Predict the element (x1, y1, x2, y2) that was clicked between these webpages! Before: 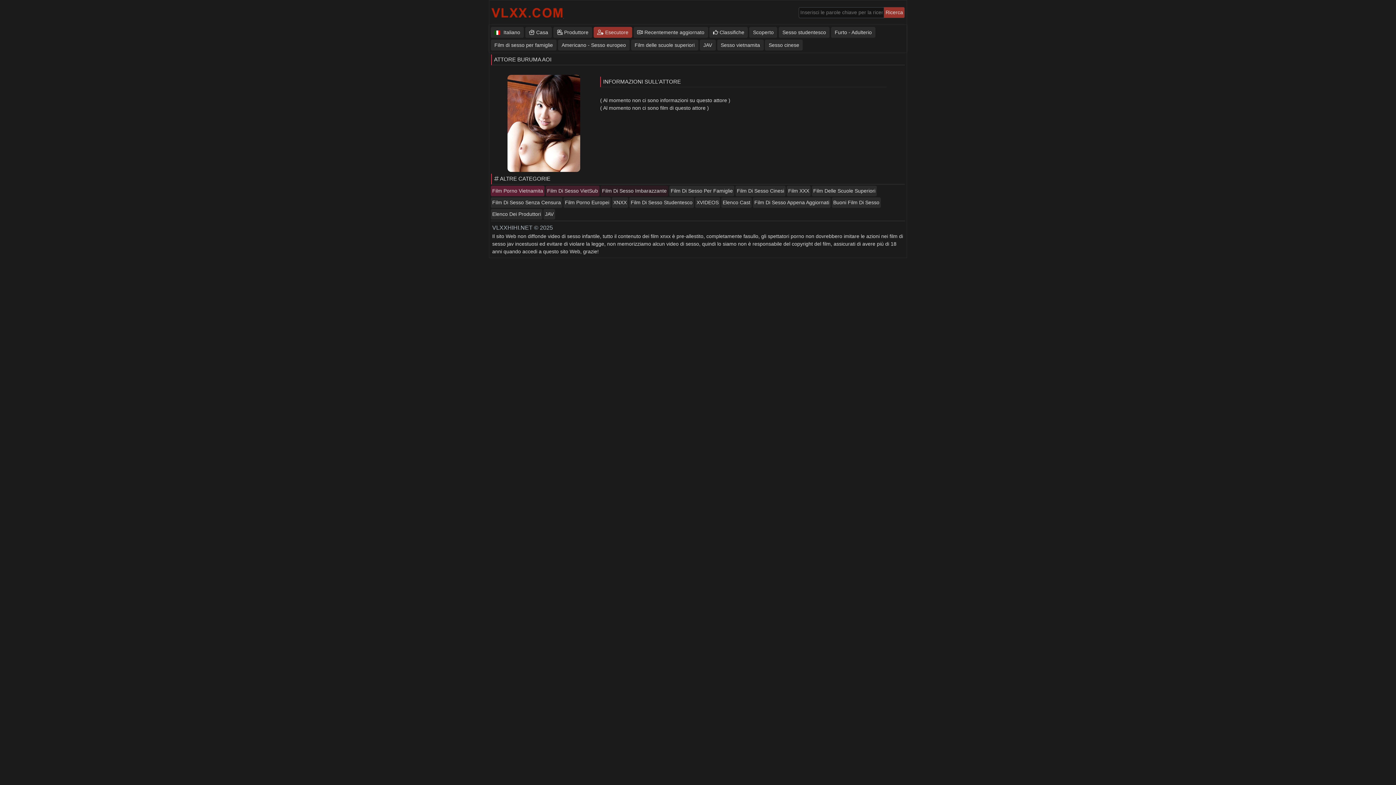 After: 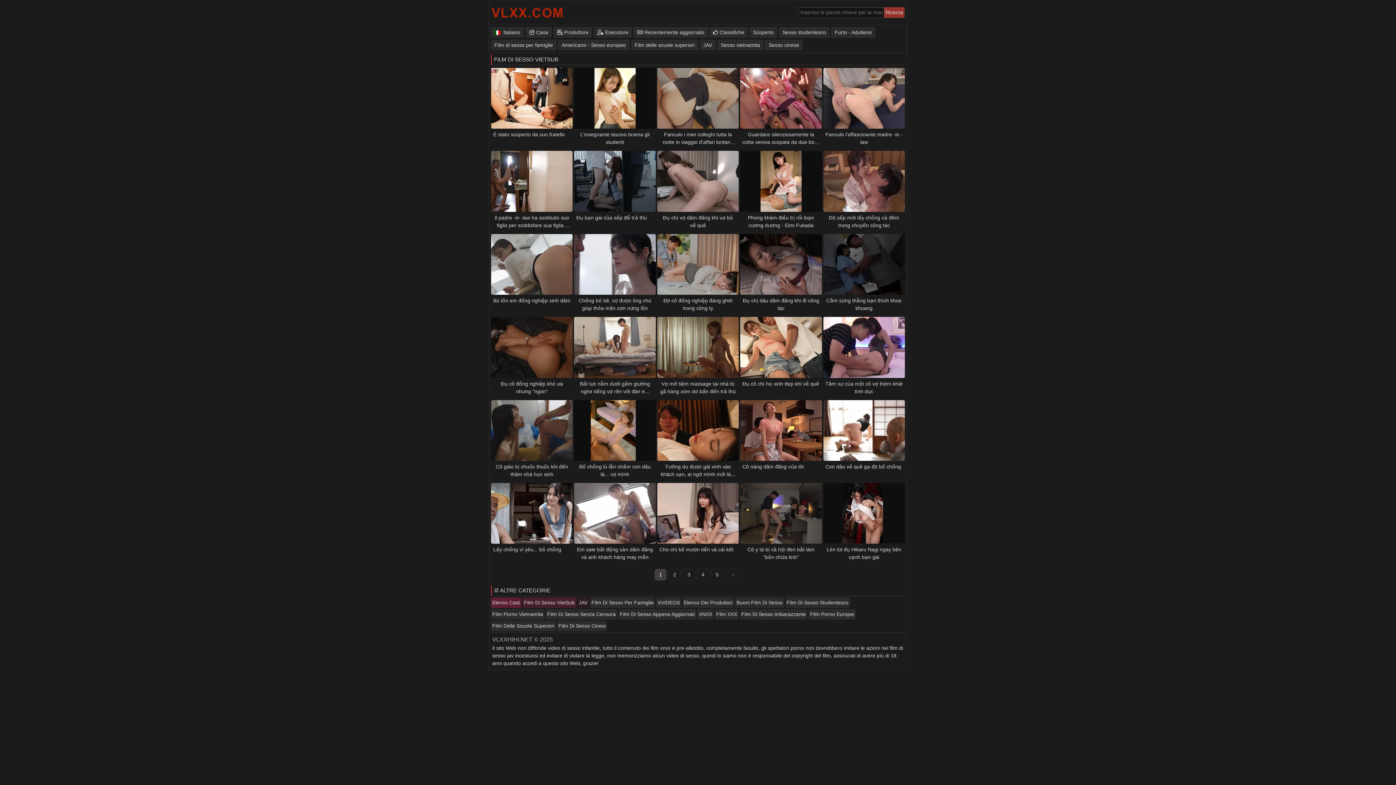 Action: bbox: (545, 185, 599, 196) label: Film Di Sesso VietSub